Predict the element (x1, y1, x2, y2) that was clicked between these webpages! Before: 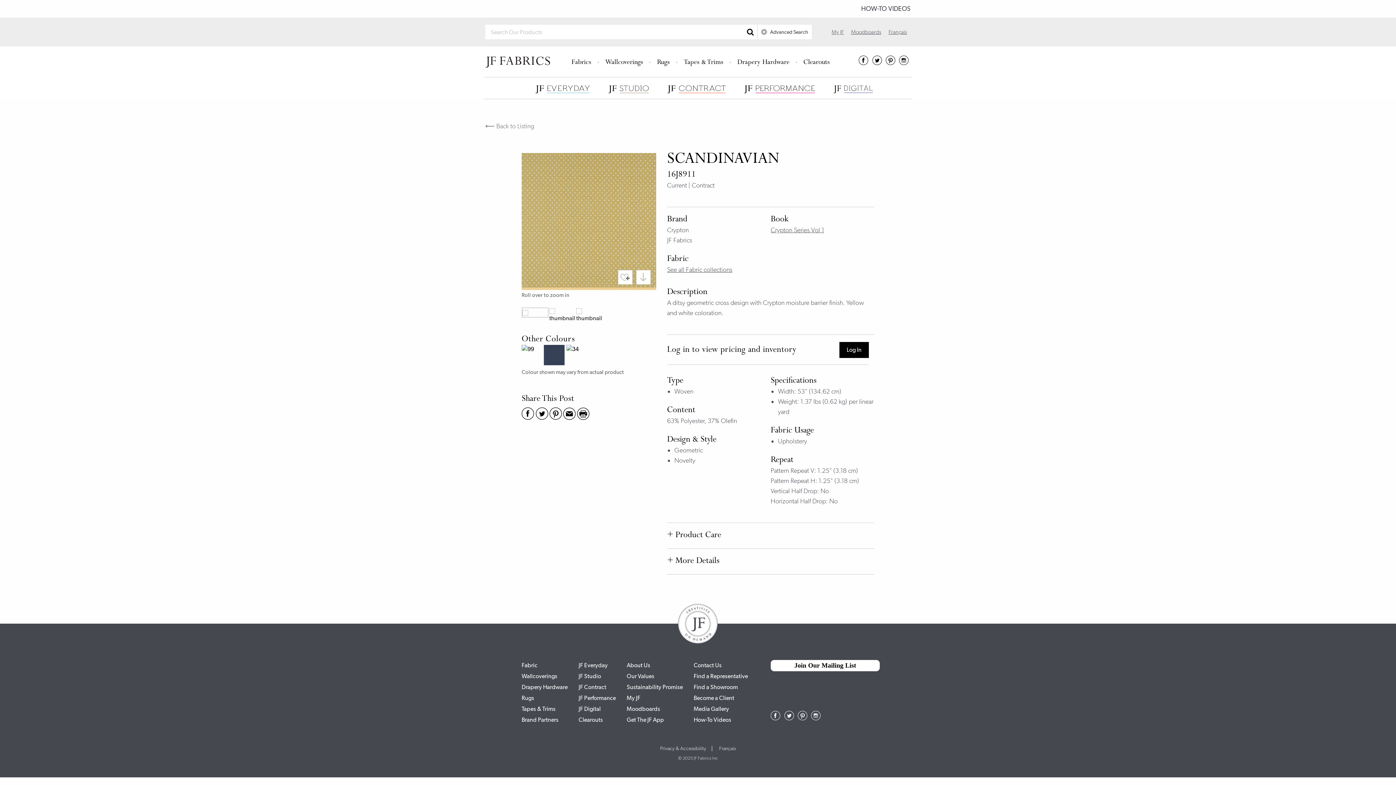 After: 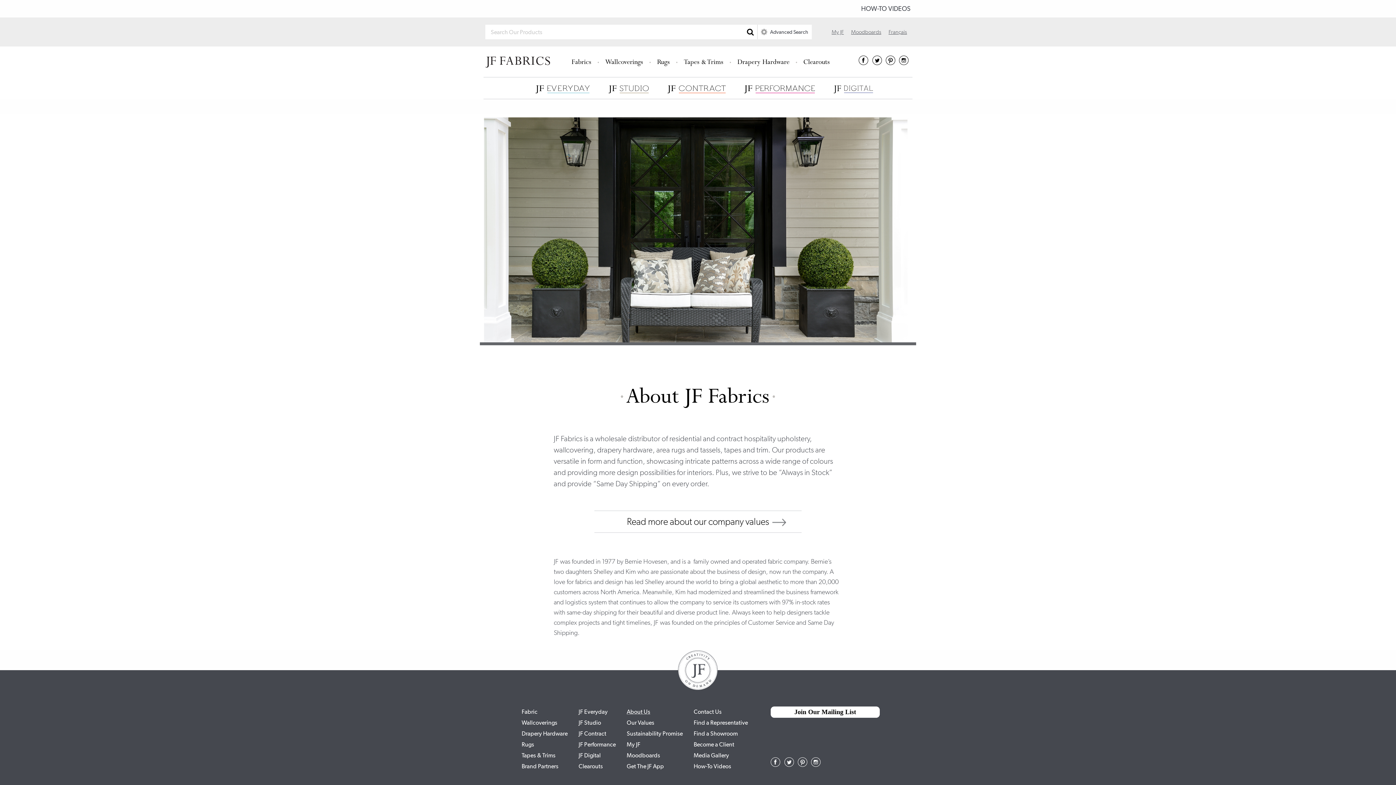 Action: label: About Us bbox: (626, 660, 682, 671)